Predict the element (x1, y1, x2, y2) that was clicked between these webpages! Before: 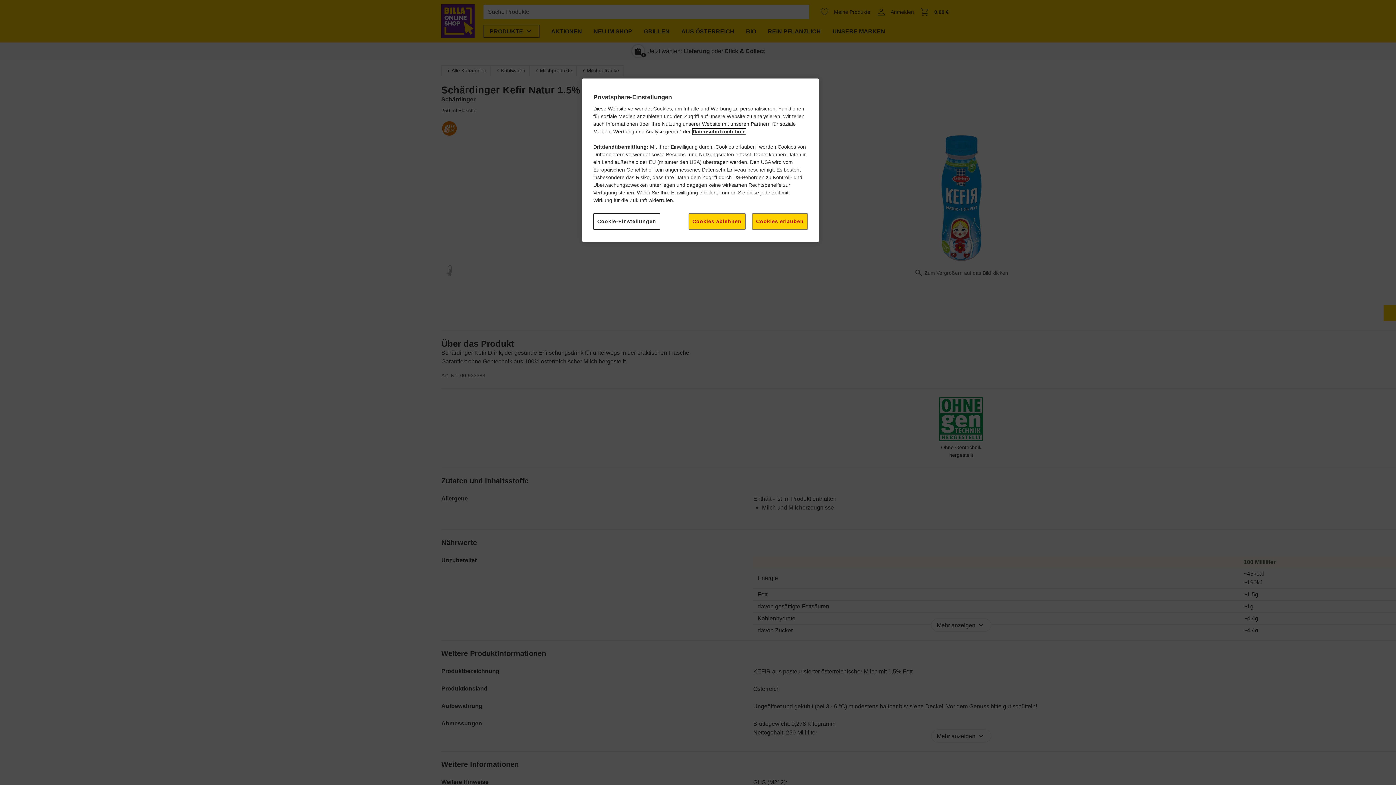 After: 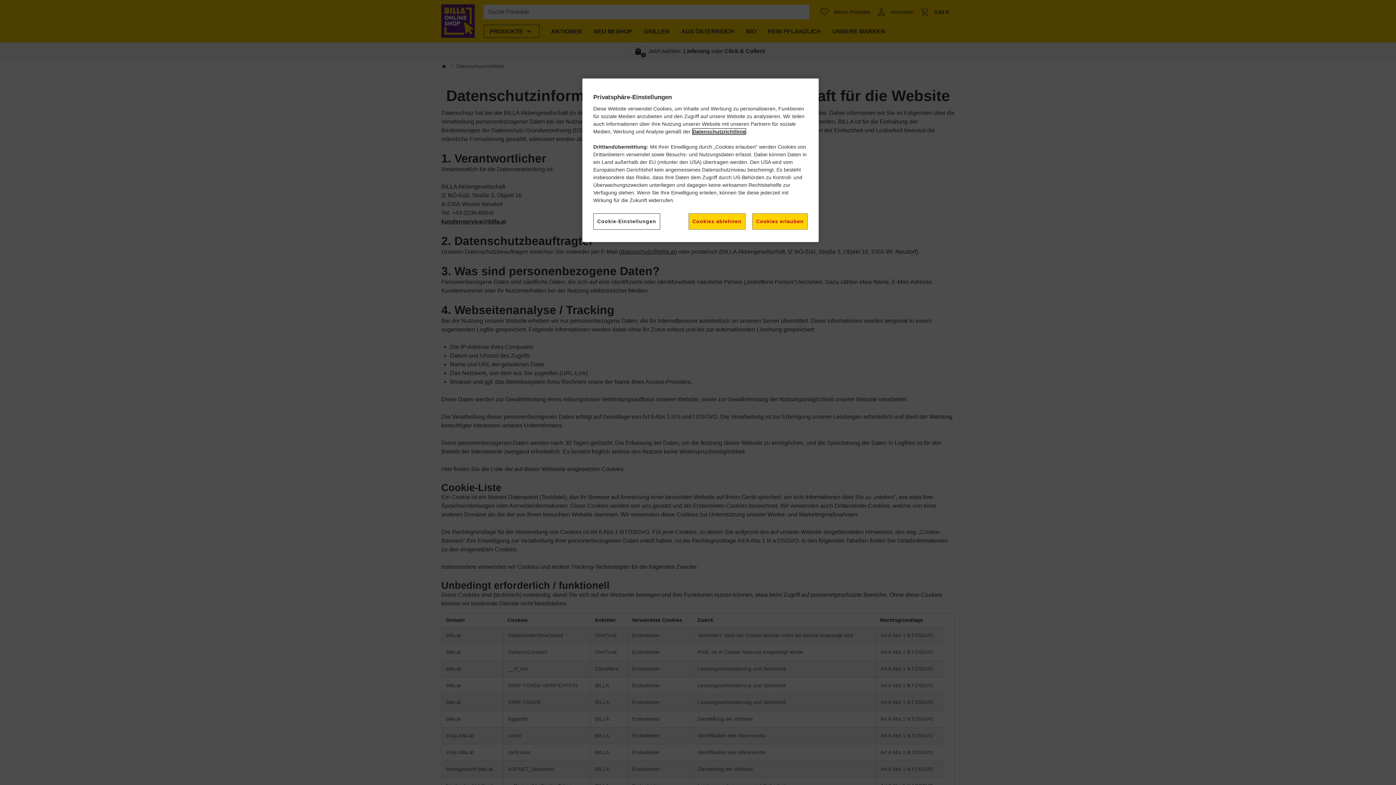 Action: label: Datenschutzrichtlinie bbox: (692, 128, 745, 134)